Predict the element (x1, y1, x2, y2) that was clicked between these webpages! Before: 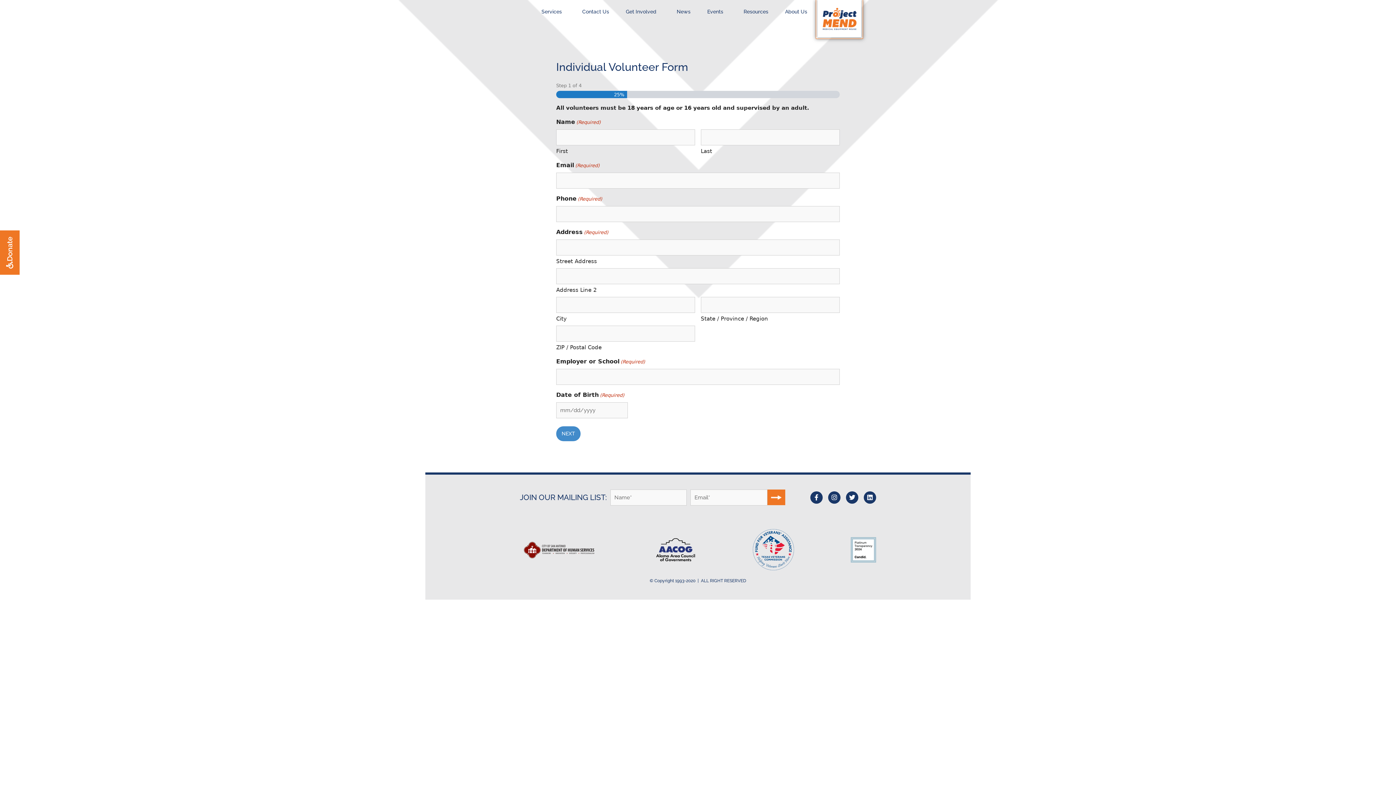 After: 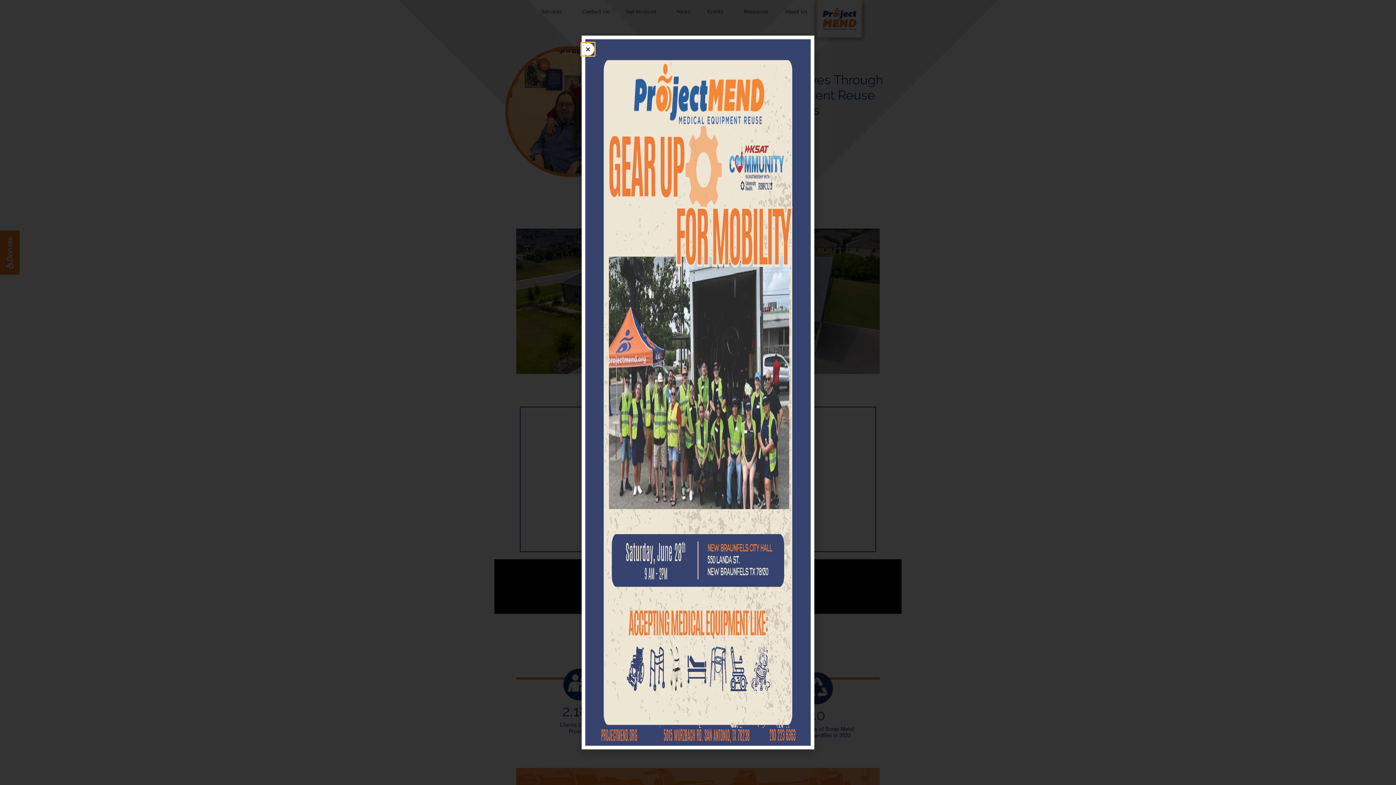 Action: bbox: (815, 0, 863, 38)